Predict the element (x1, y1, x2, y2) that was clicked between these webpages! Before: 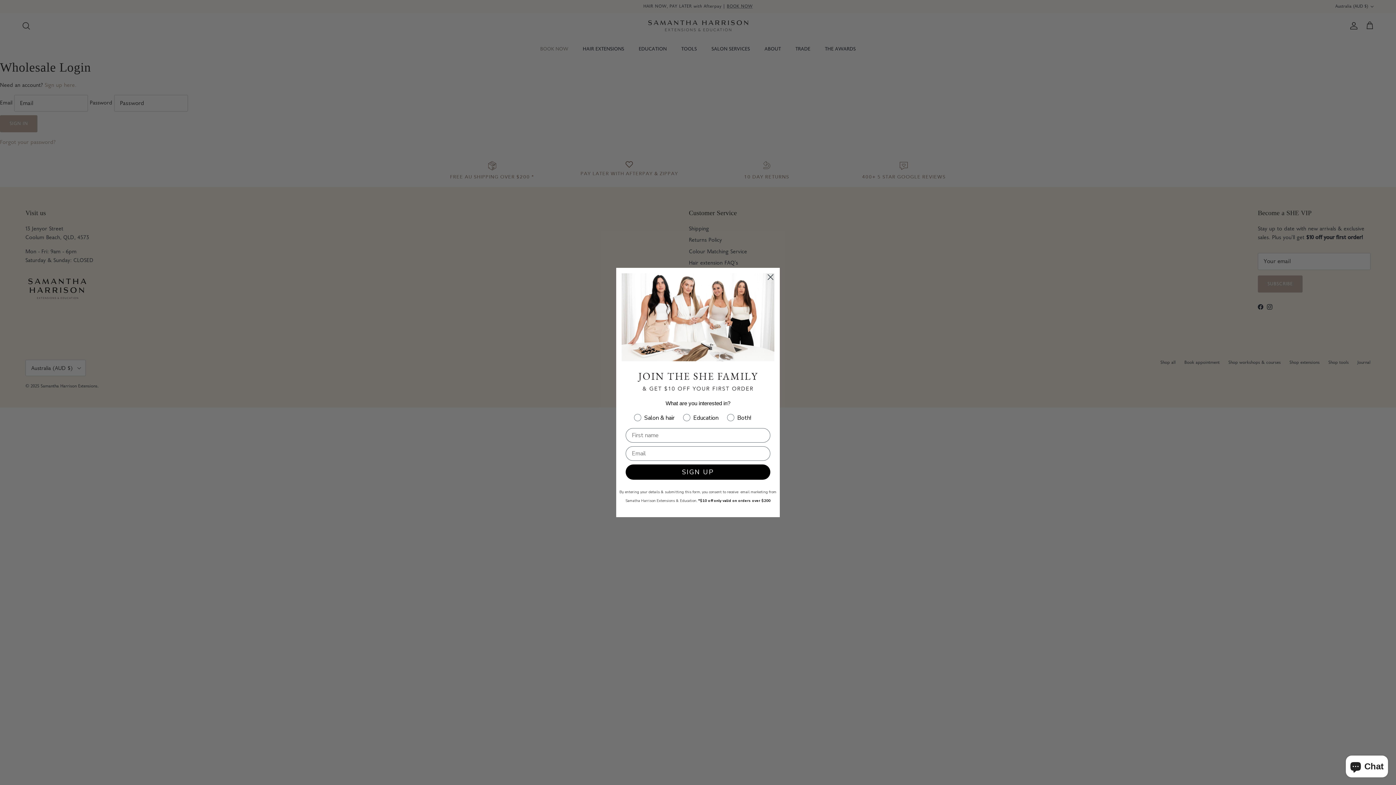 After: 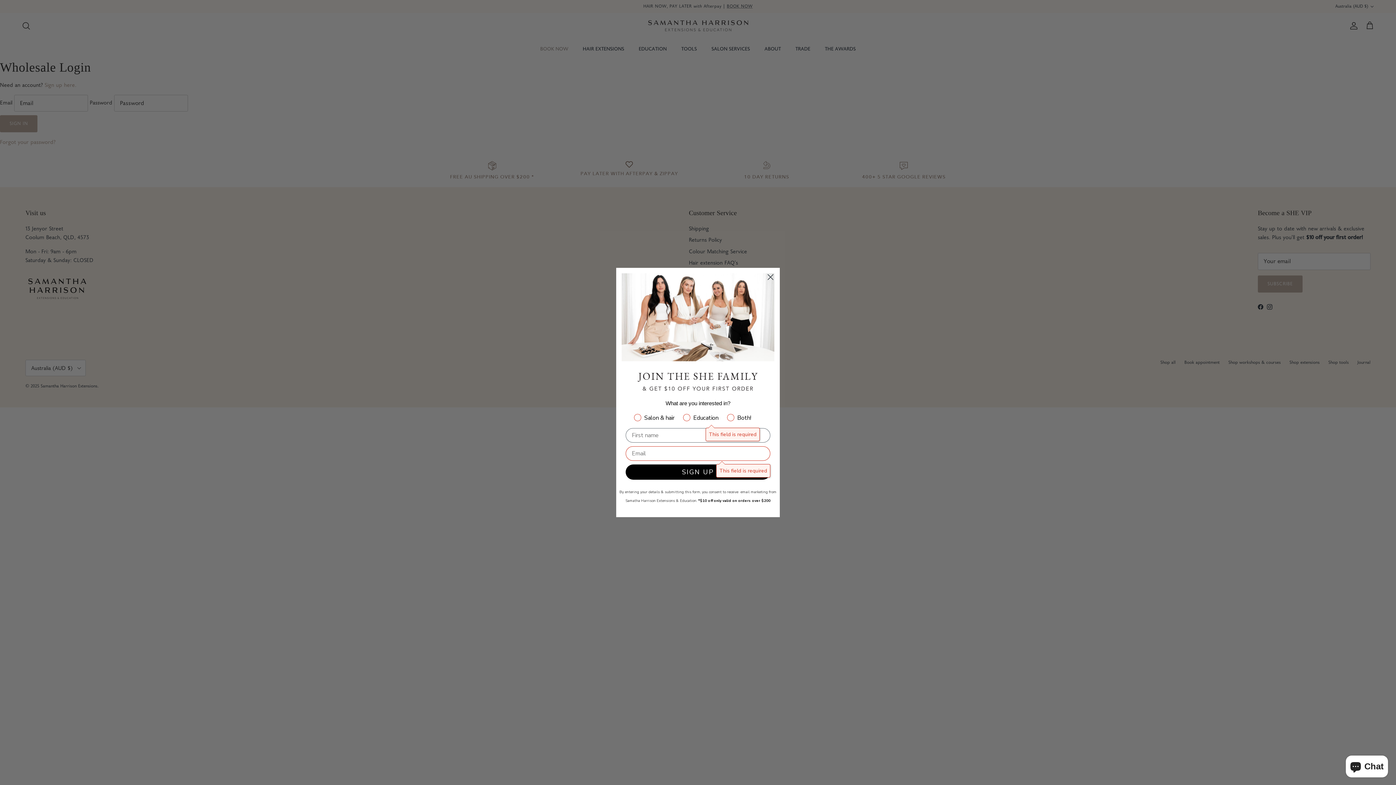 Action: label: SIGN UP bbox: (625, 464, 770, 479)